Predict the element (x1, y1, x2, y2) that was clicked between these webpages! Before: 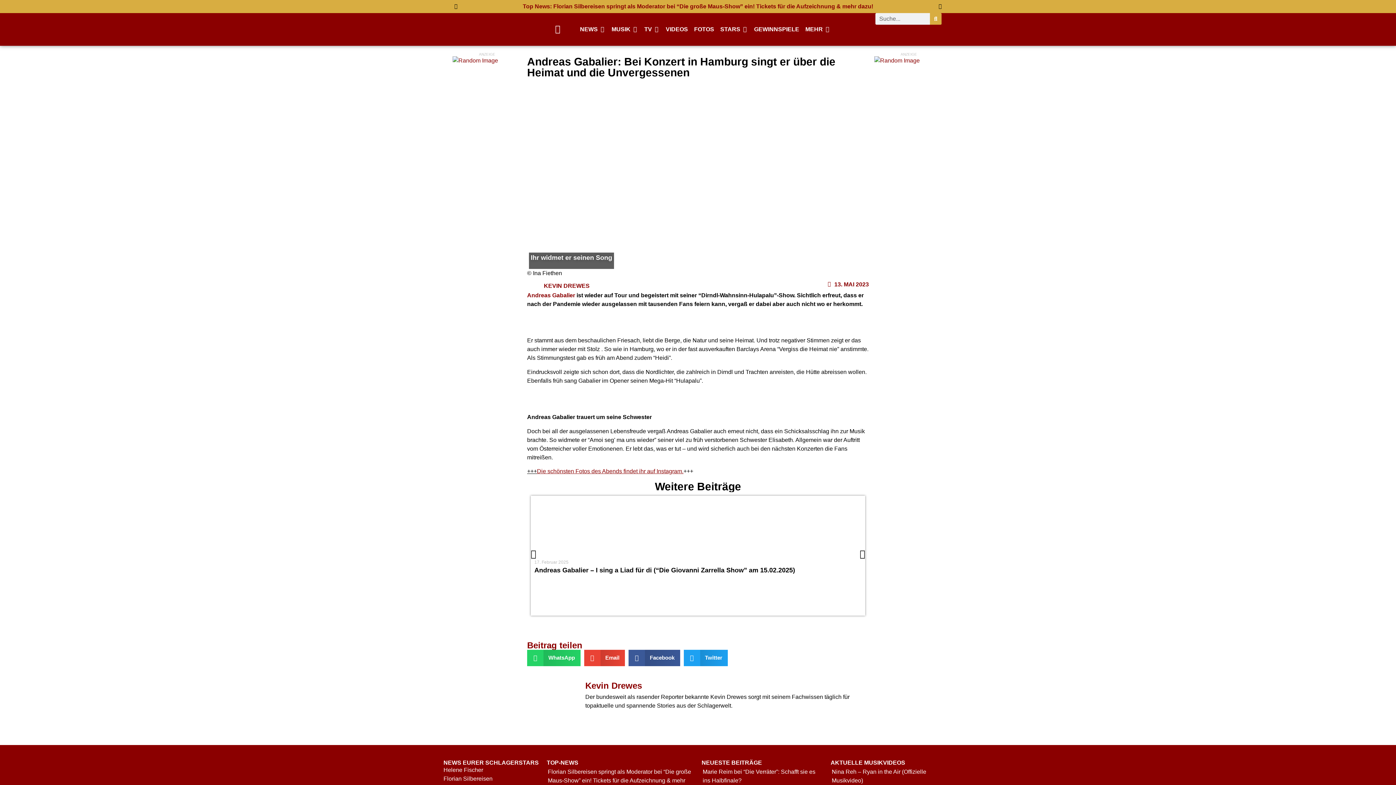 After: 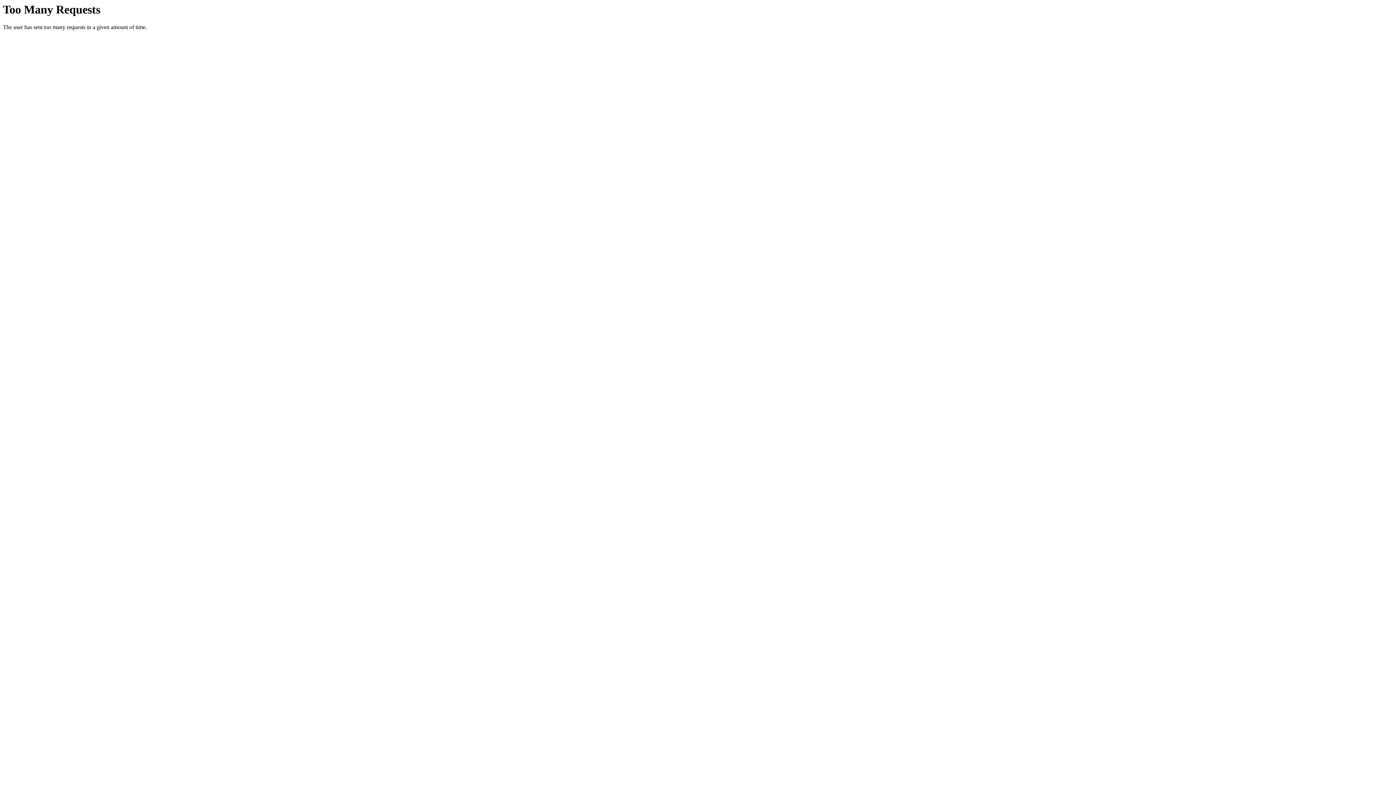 Action: label: FOTOS bbox: (694, 25, 714, 33)